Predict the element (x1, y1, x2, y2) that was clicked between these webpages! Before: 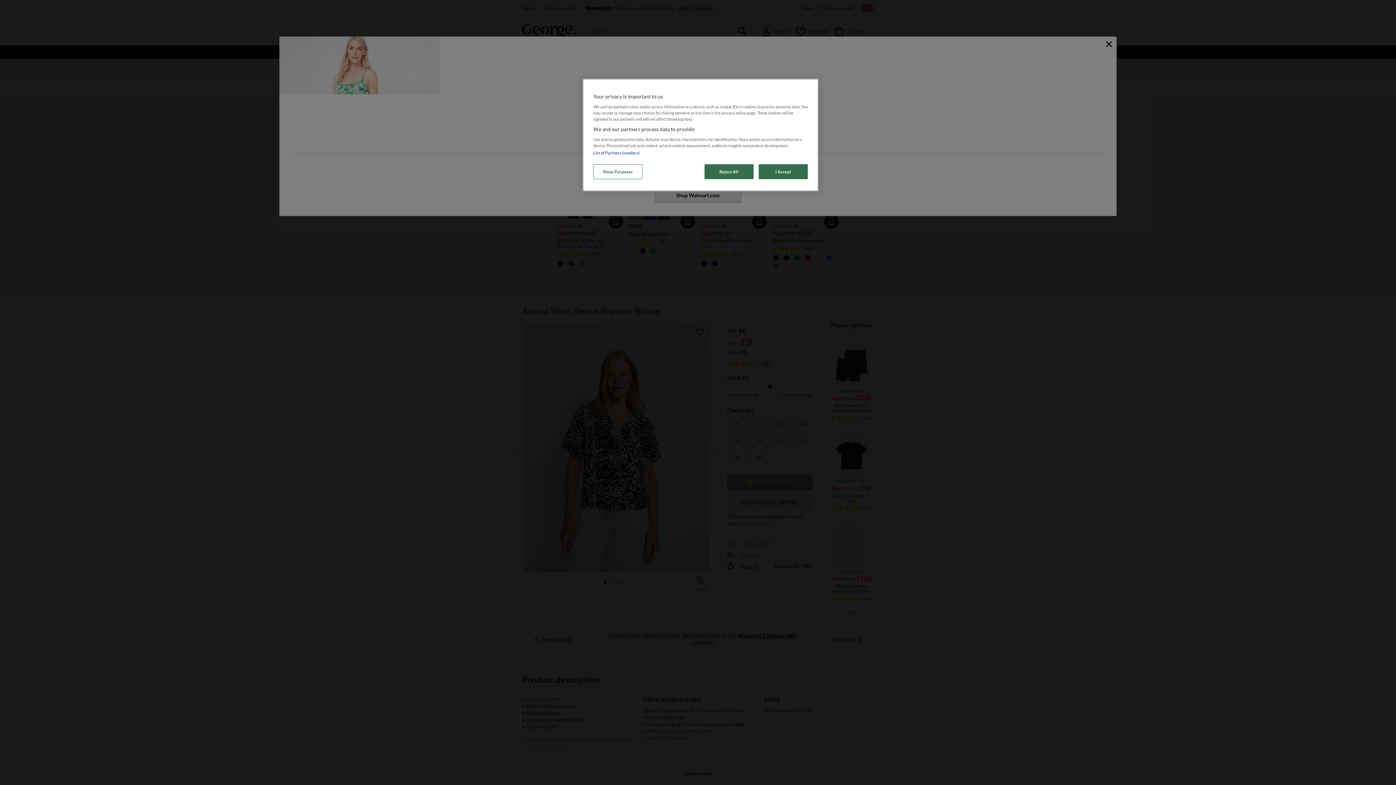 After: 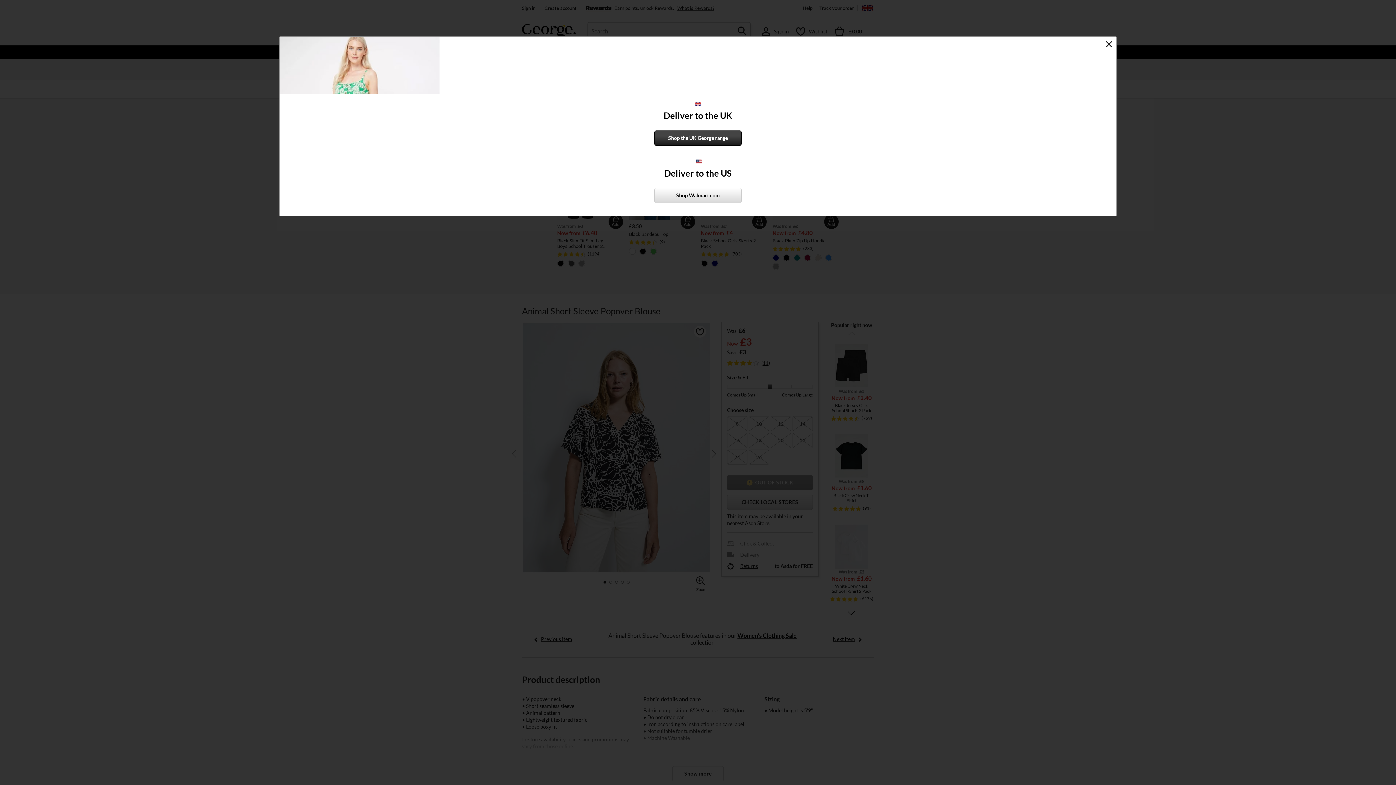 Action: label: I Accept bbox: (758, 164, 808, 179)